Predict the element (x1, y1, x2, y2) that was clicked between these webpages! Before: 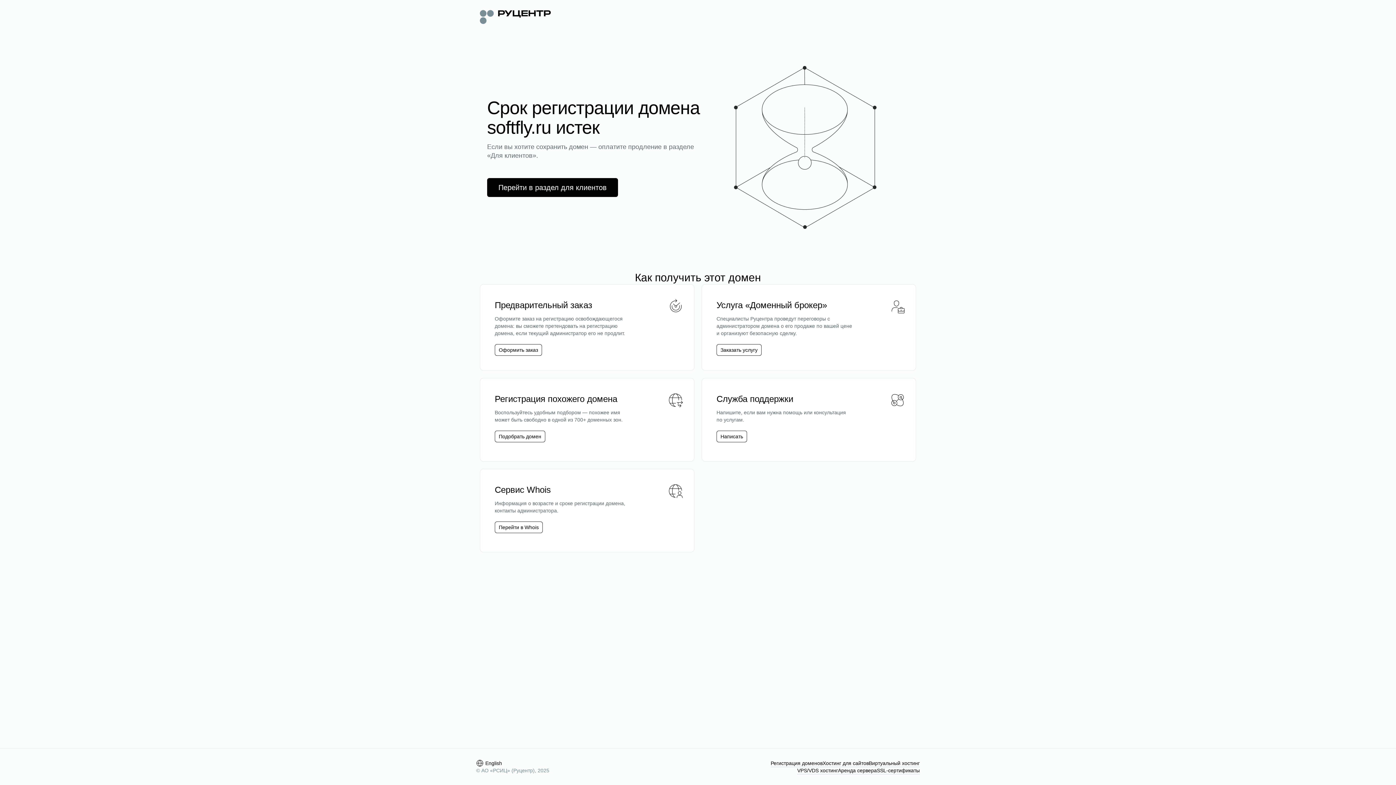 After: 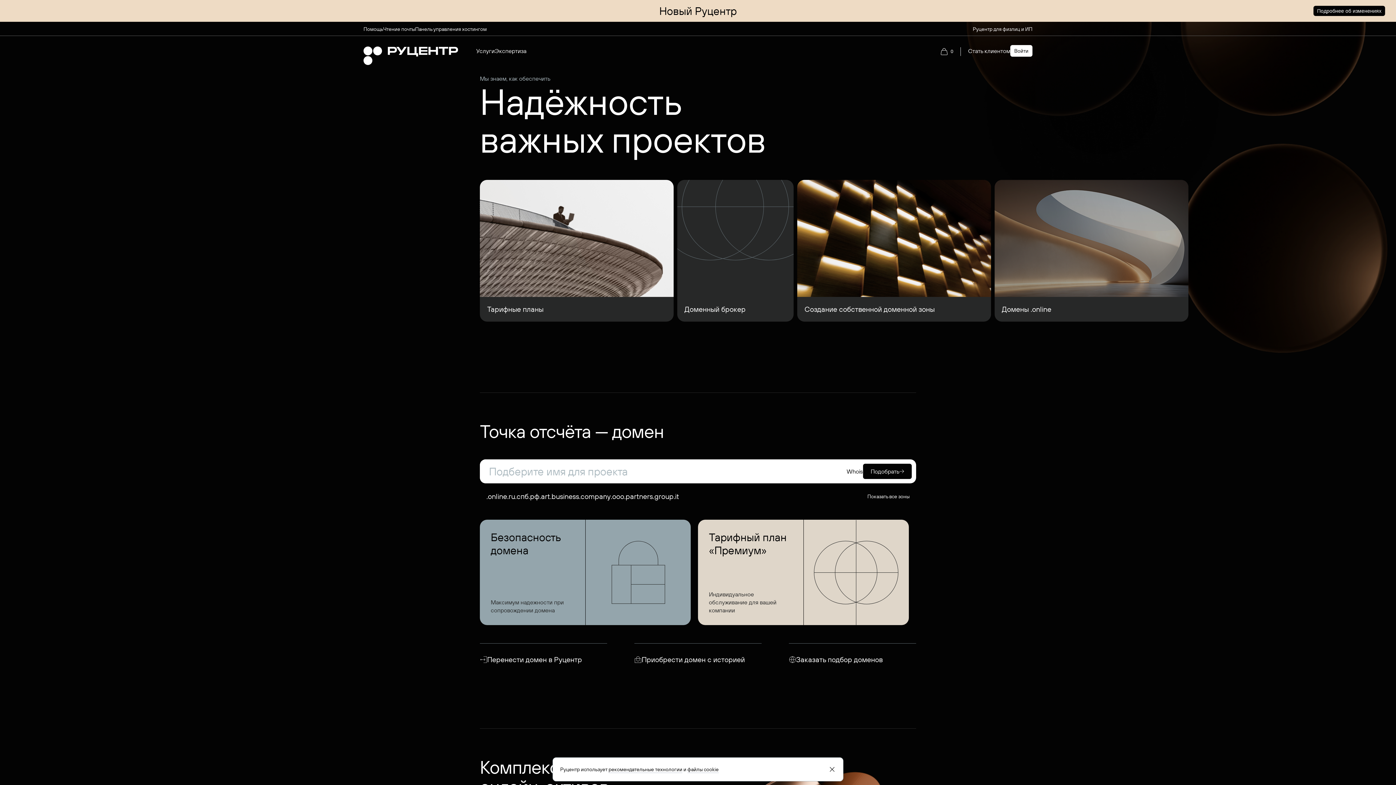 Action: bbox: (480, 8, 550, 24)